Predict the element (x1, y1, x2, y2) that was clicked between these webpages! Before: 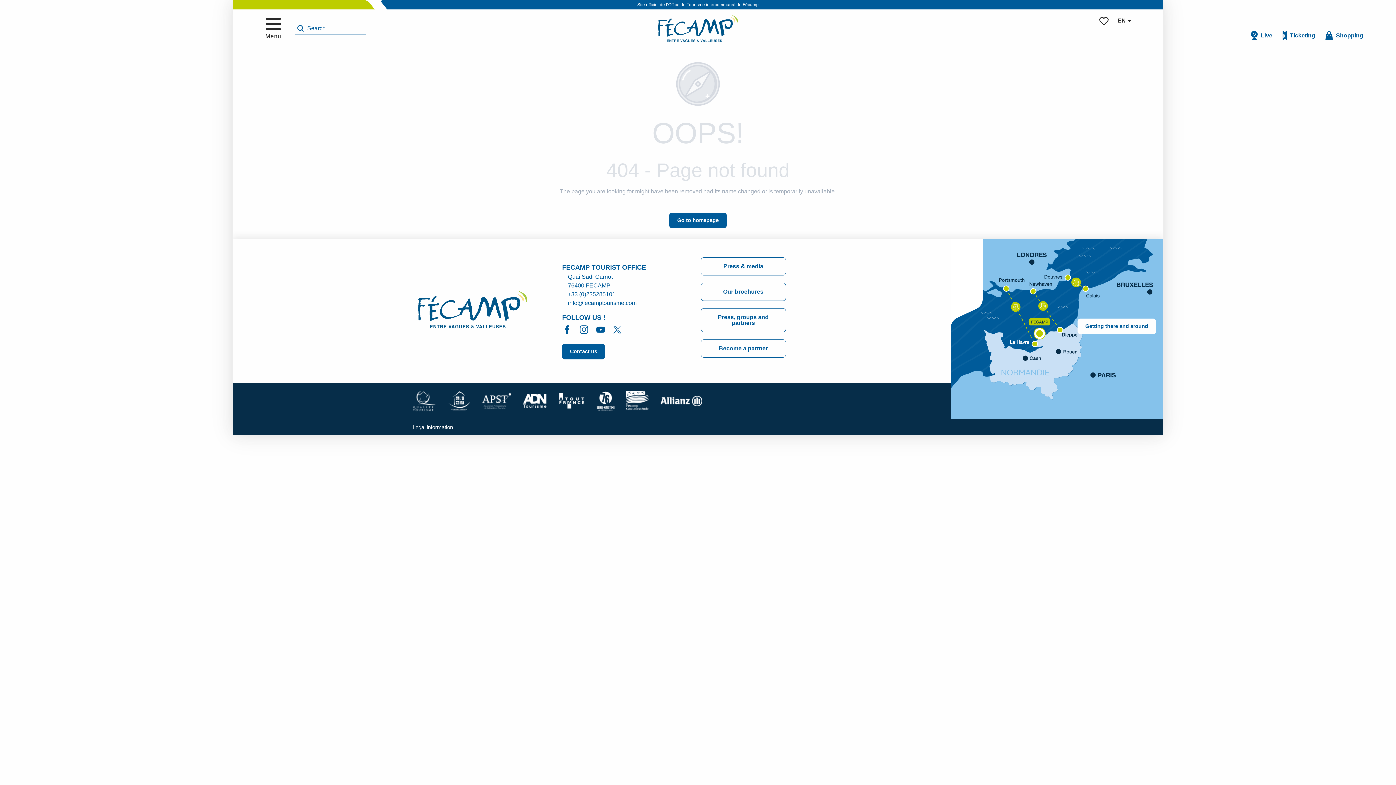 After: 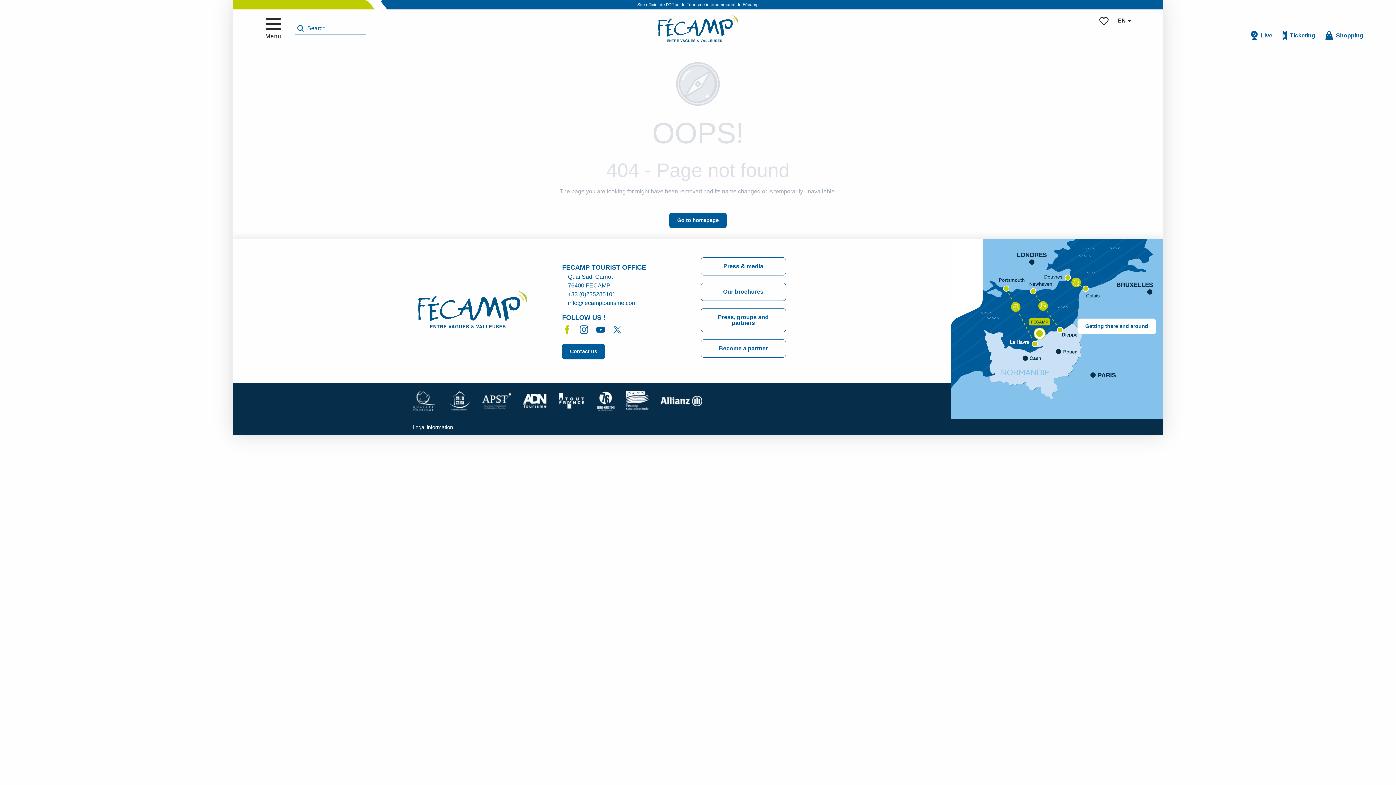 Action: bbox: (562, 324, 572, 336)